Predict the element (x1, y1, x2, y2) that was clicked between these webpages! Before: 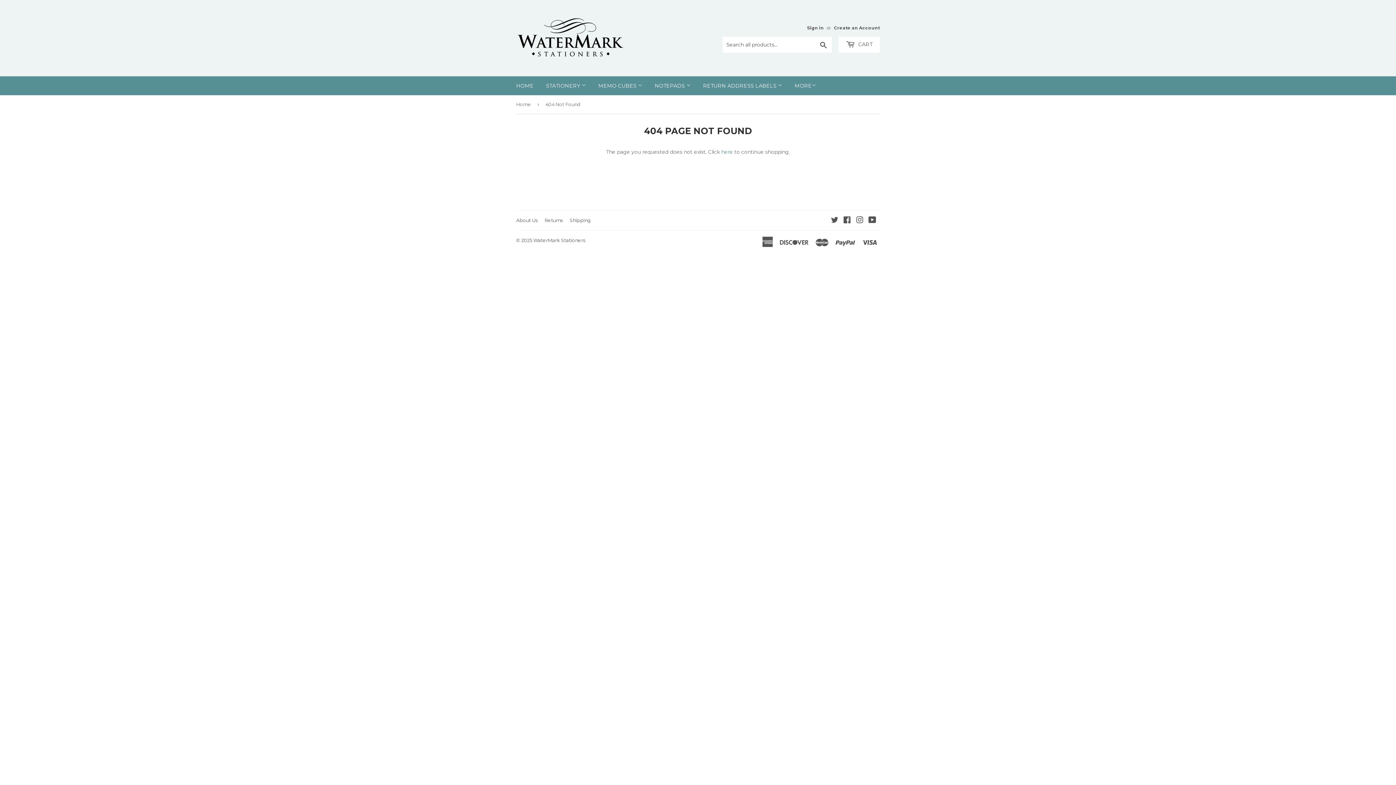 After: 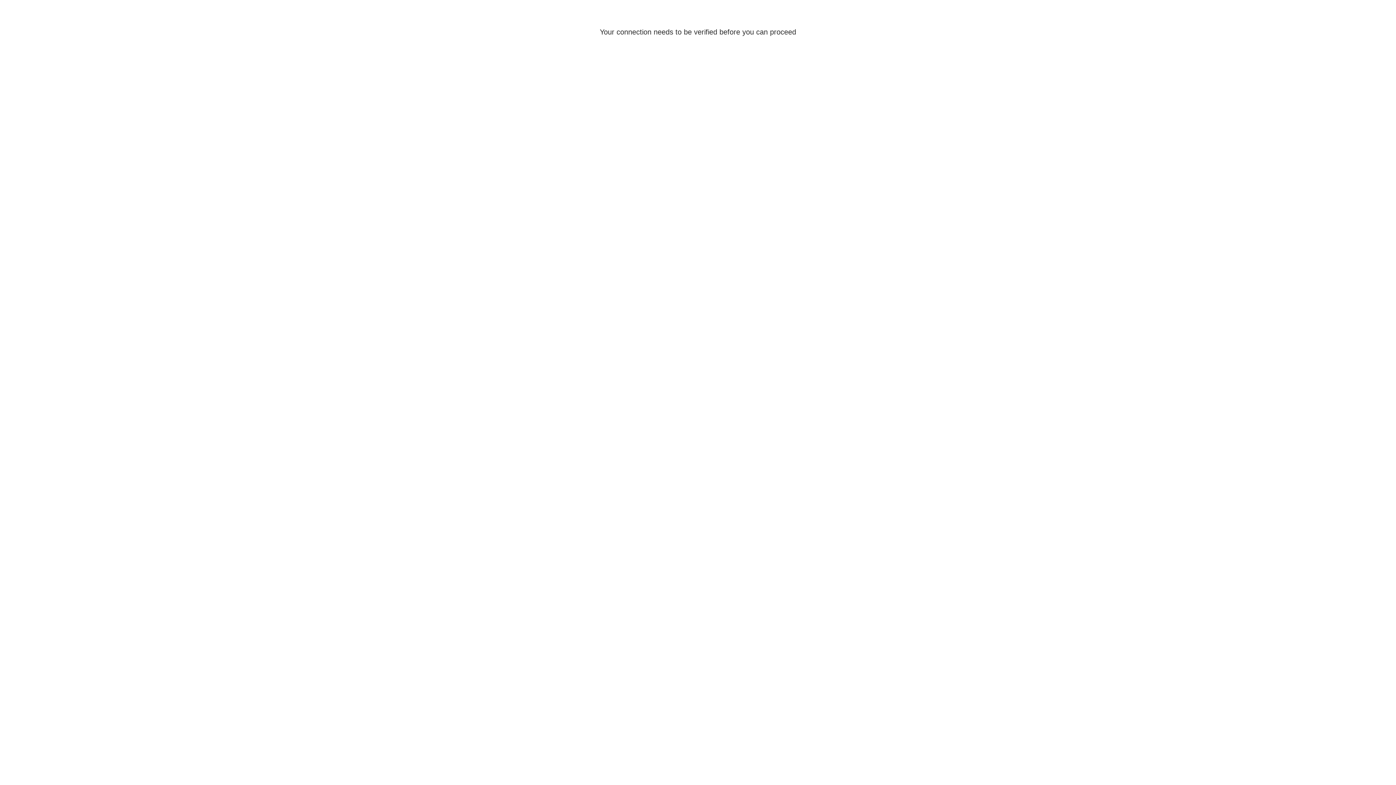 Action: bbox: (807, 25, 824, 30) label: Sign in